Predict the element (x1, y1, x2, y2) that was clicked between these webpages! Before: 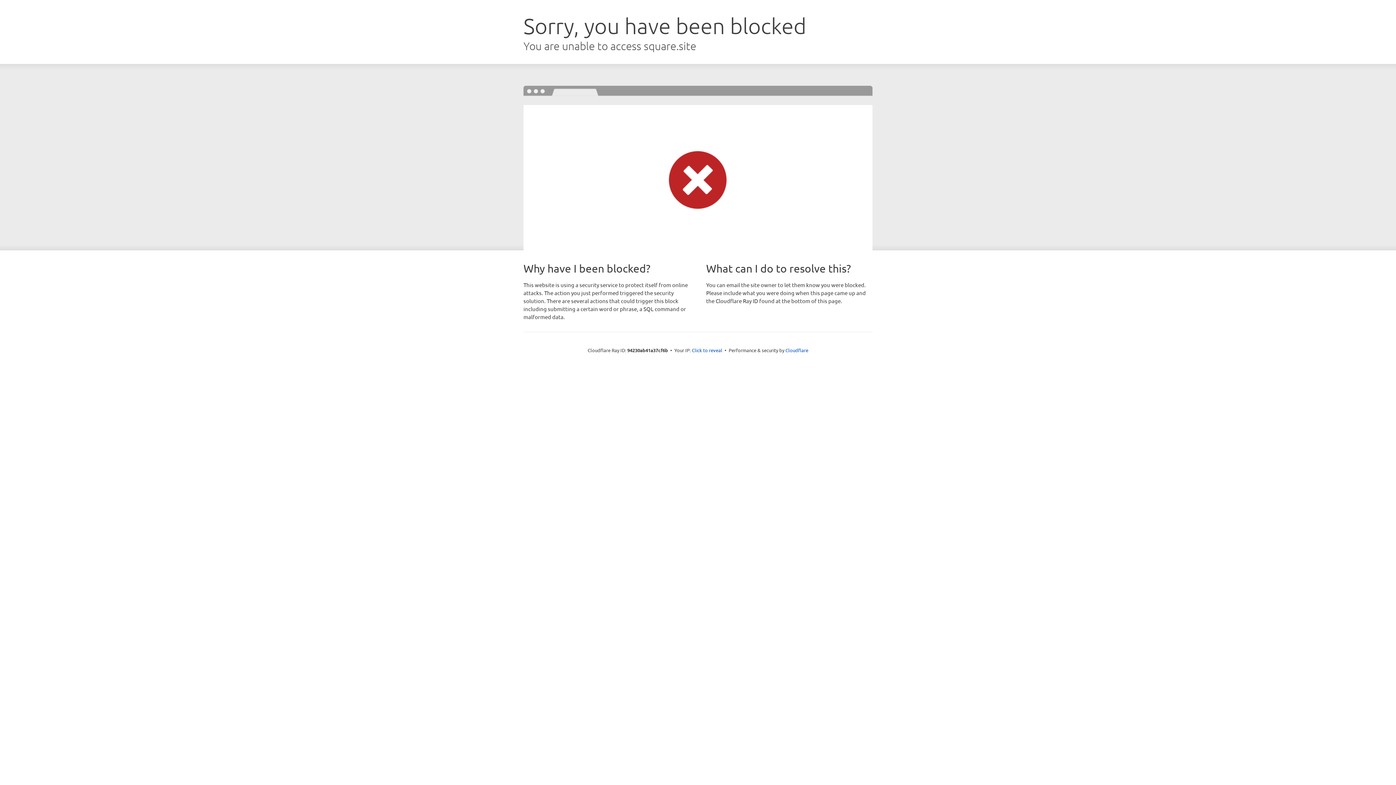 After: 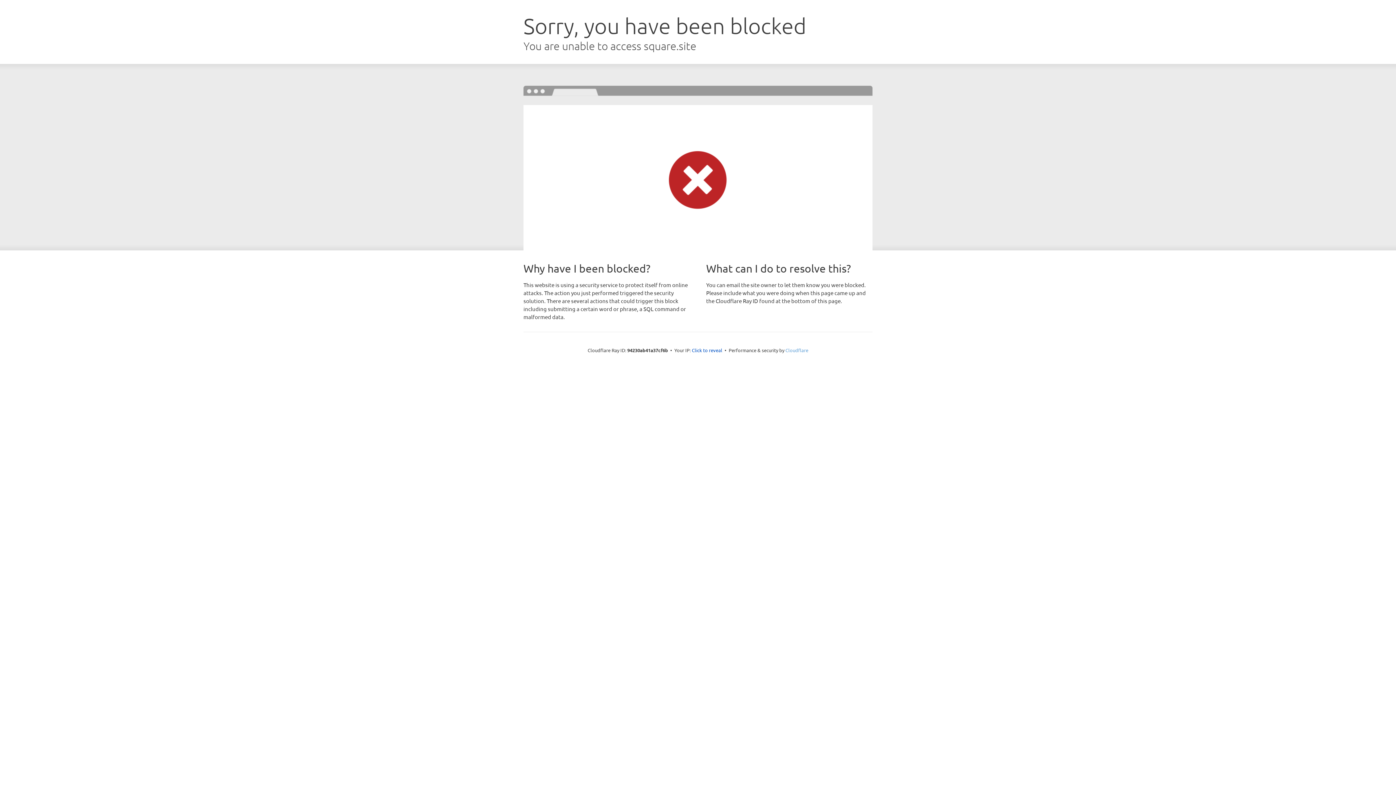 Action: bbox: (785, 347, 808, 353) label: Cloudflare